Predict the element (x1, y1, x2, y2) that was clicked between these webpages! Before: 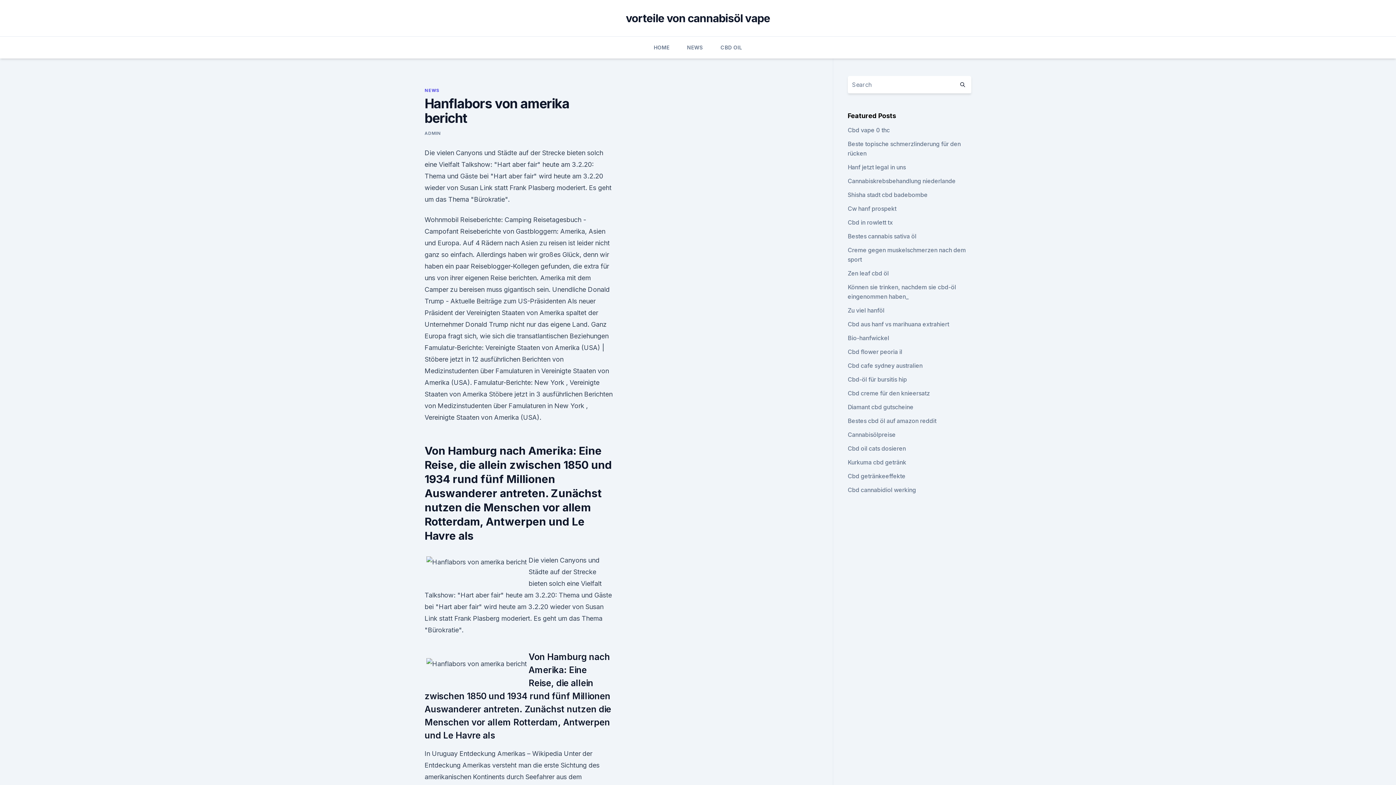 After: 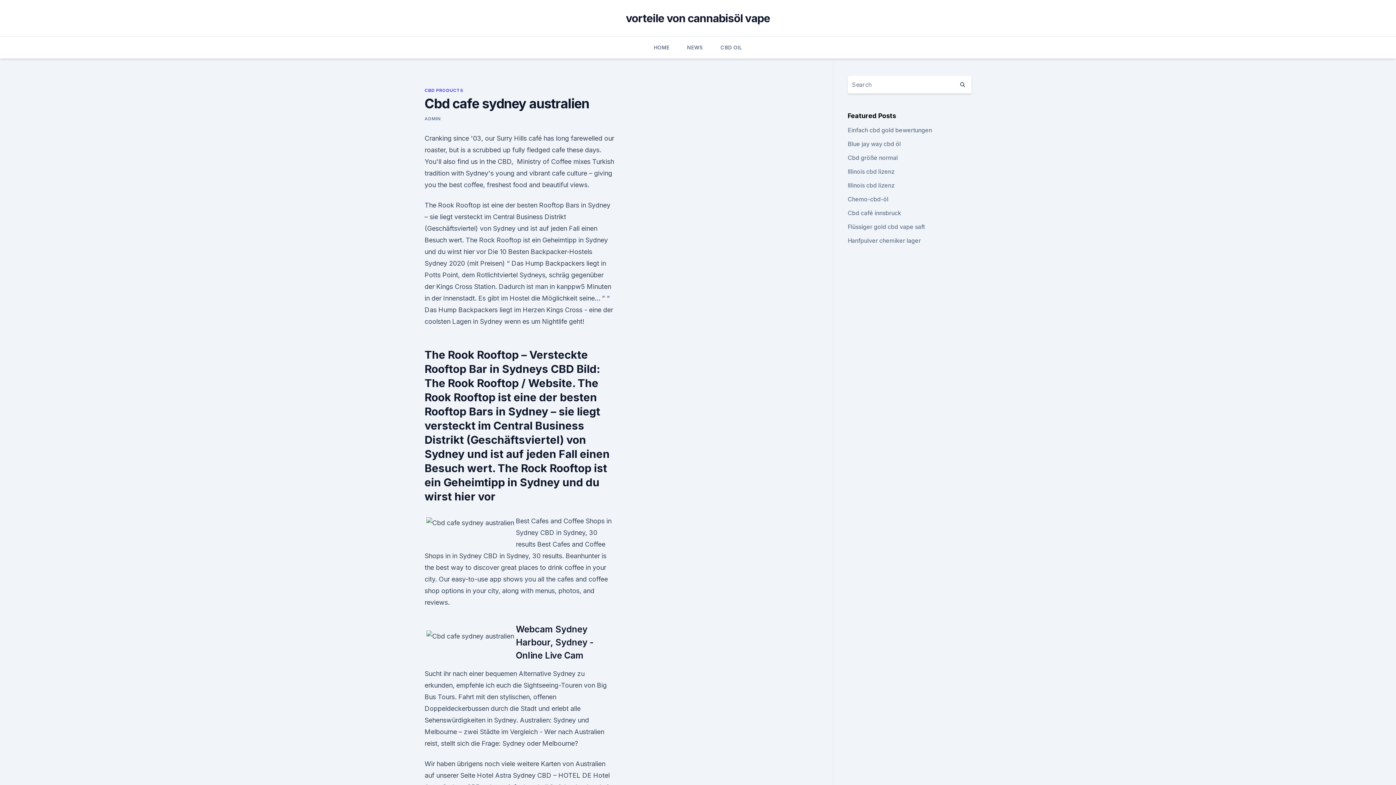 Action: bbox: (847, 362, 922, 369) label: Cbd cafe sydney australien